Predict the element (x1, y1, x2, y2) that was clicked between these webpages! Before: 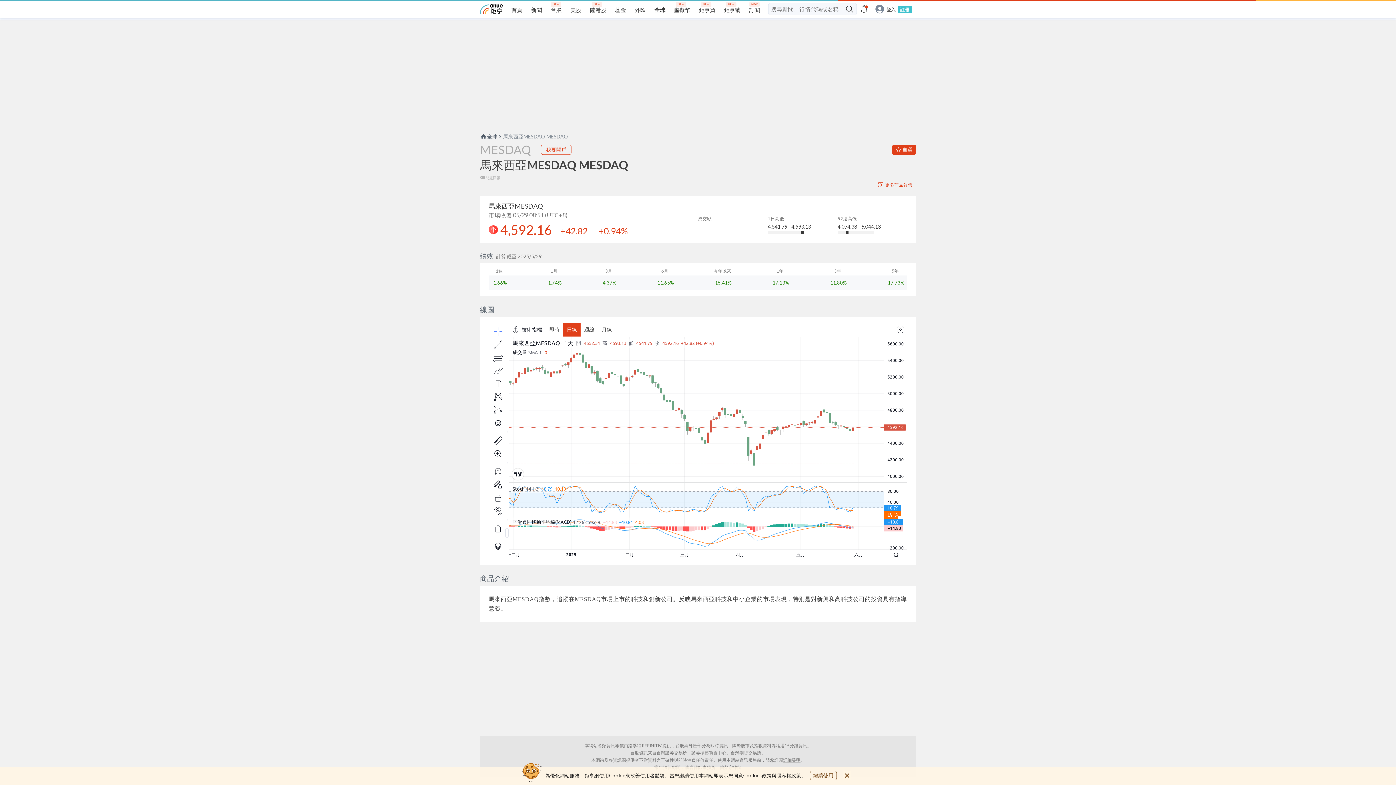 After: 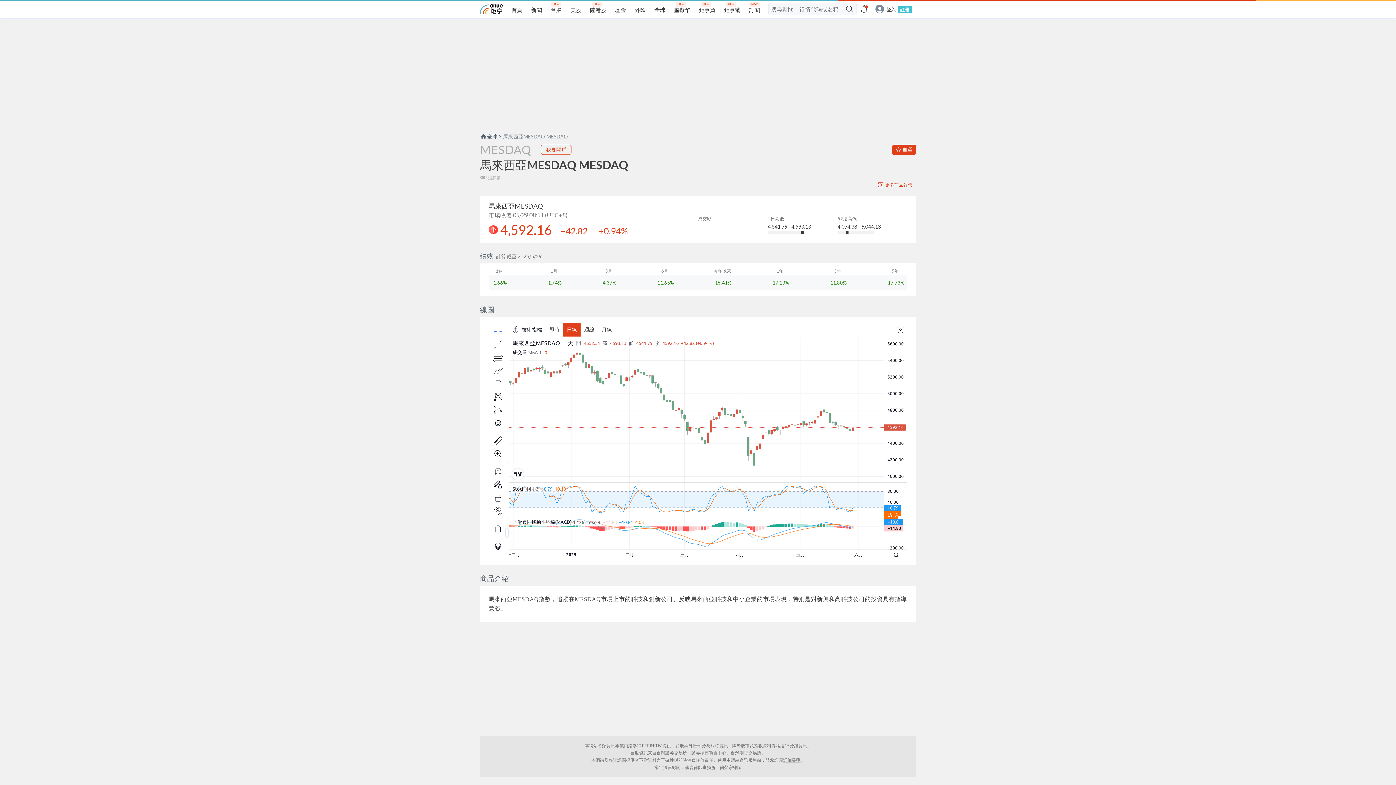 Action: label: close cookie bar bbox: (810, 771, 836, 780)